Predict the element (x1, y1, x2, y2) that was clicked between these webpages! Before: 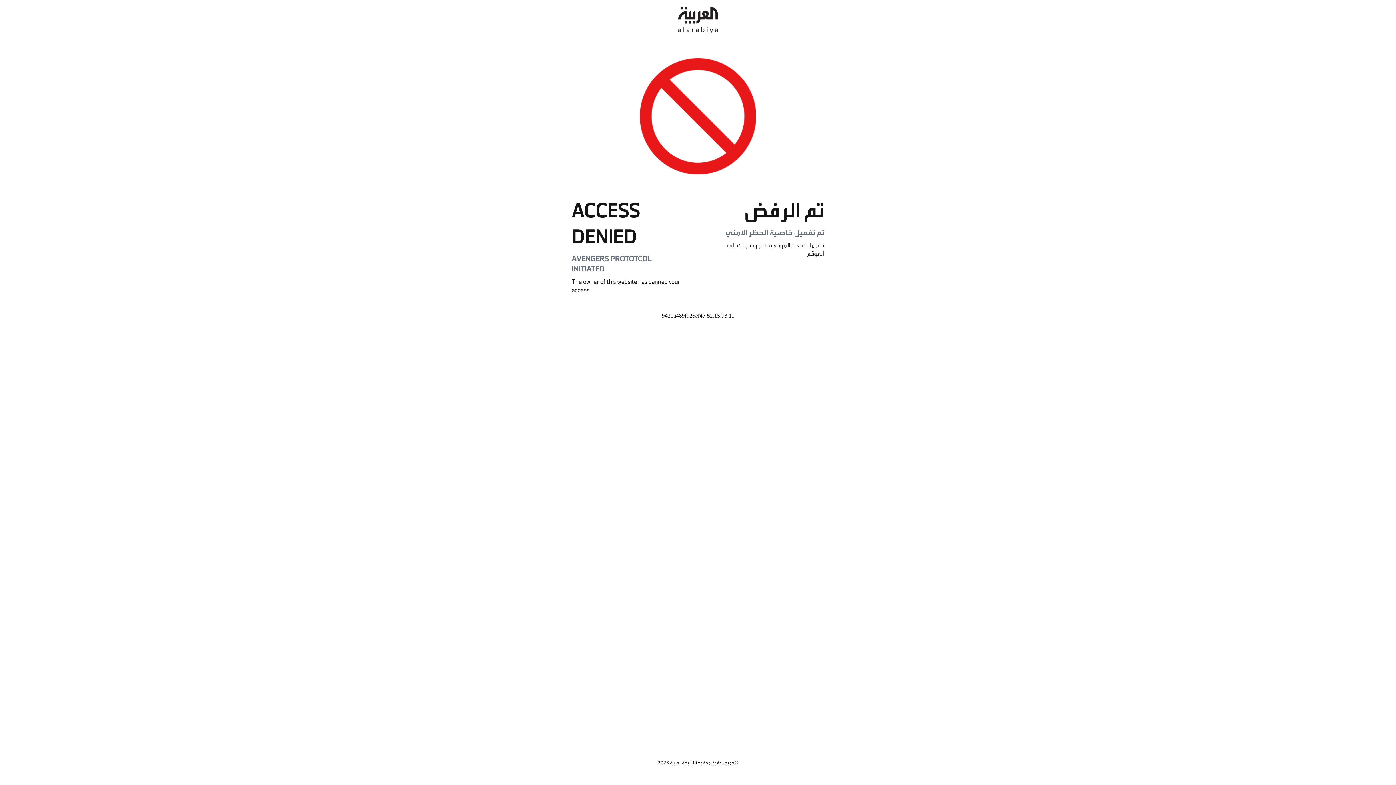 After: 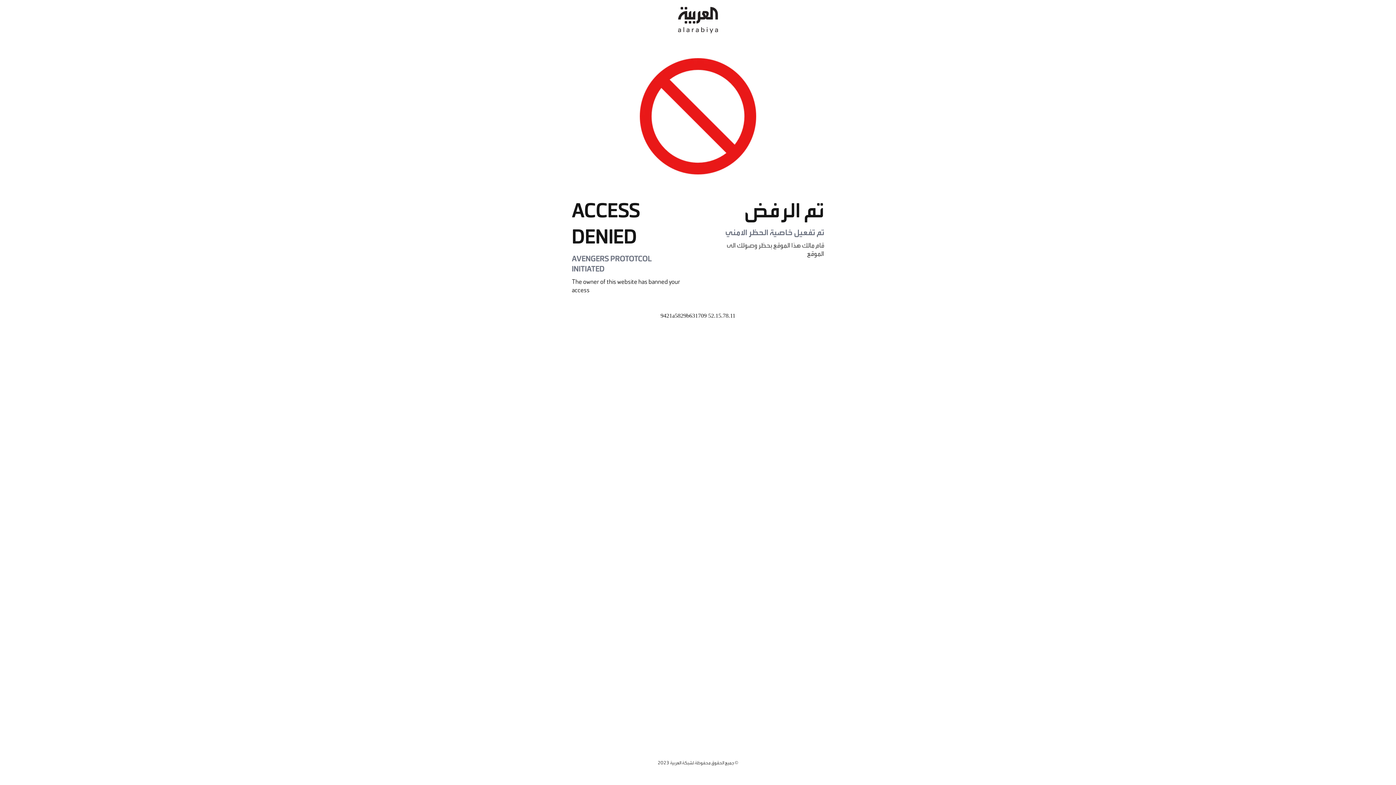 Action: bbox: (678, 0, 718, 40)